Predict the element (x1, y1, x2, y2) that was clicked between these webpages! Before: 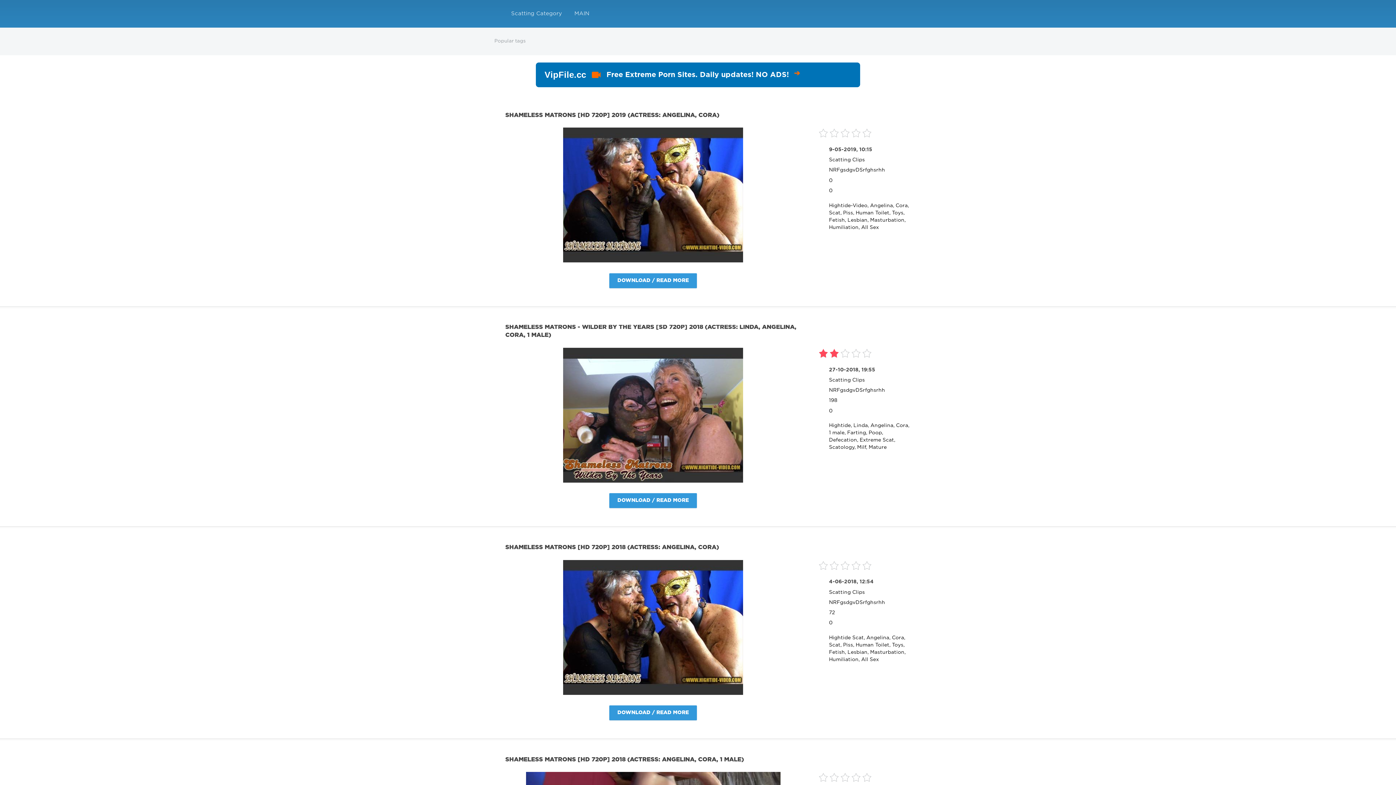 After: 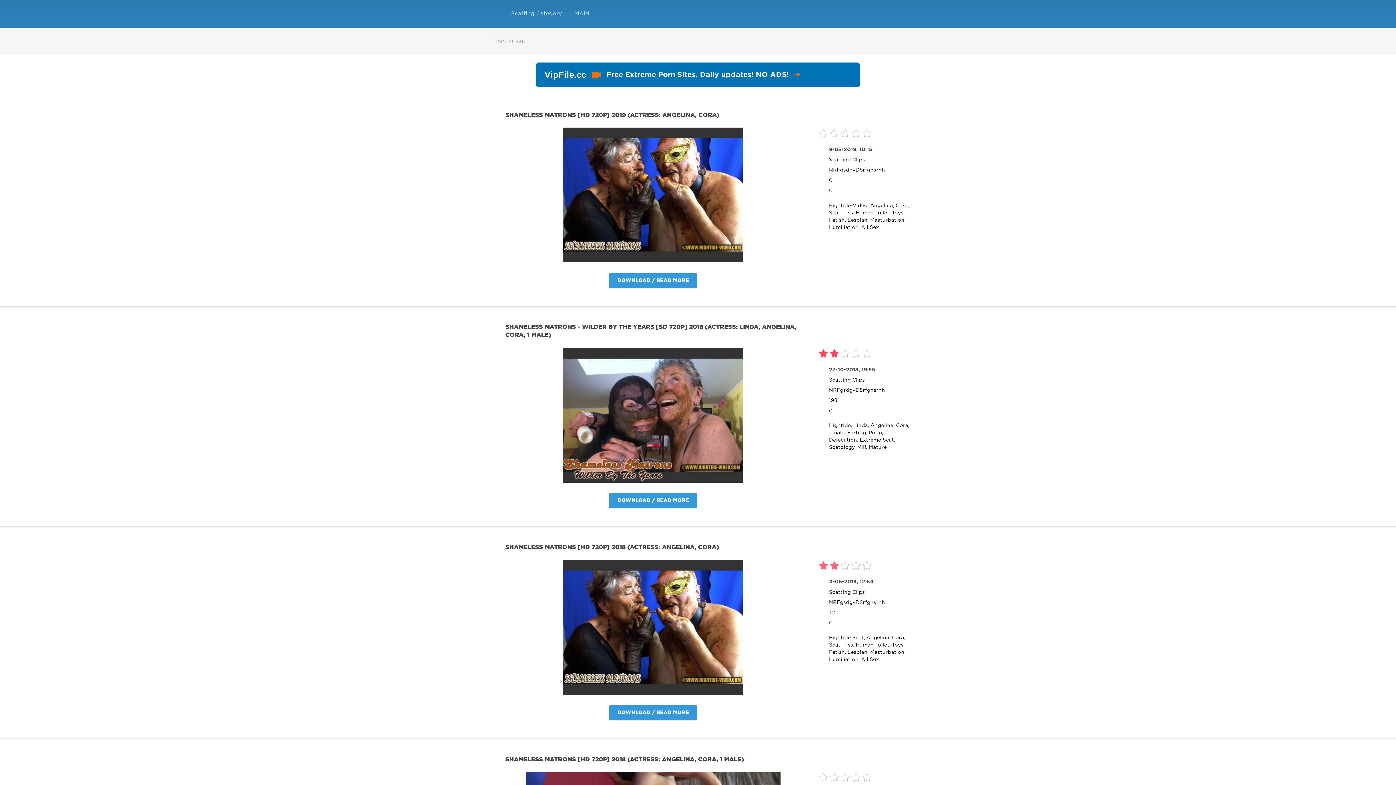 Action: label: 2 bbox: (829, 560, 840, 571)